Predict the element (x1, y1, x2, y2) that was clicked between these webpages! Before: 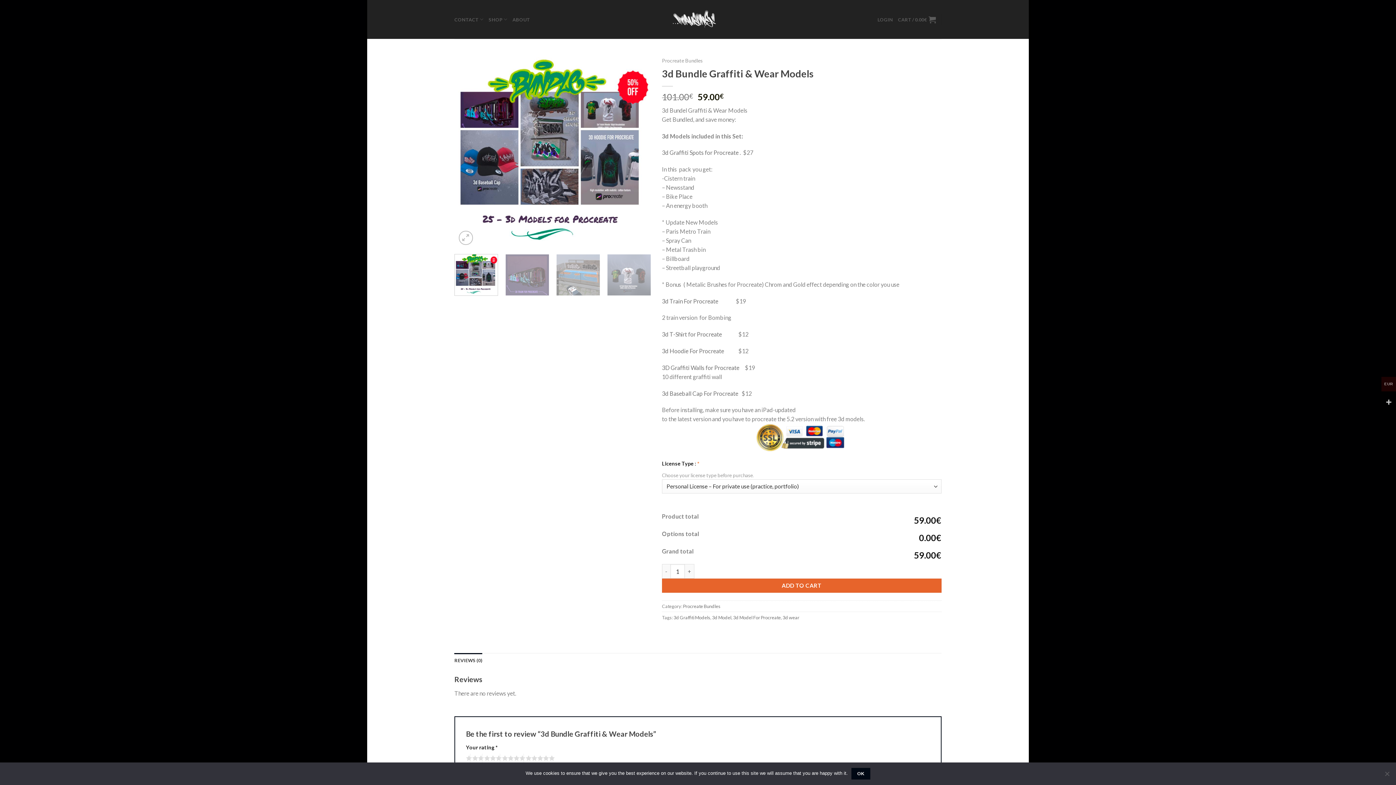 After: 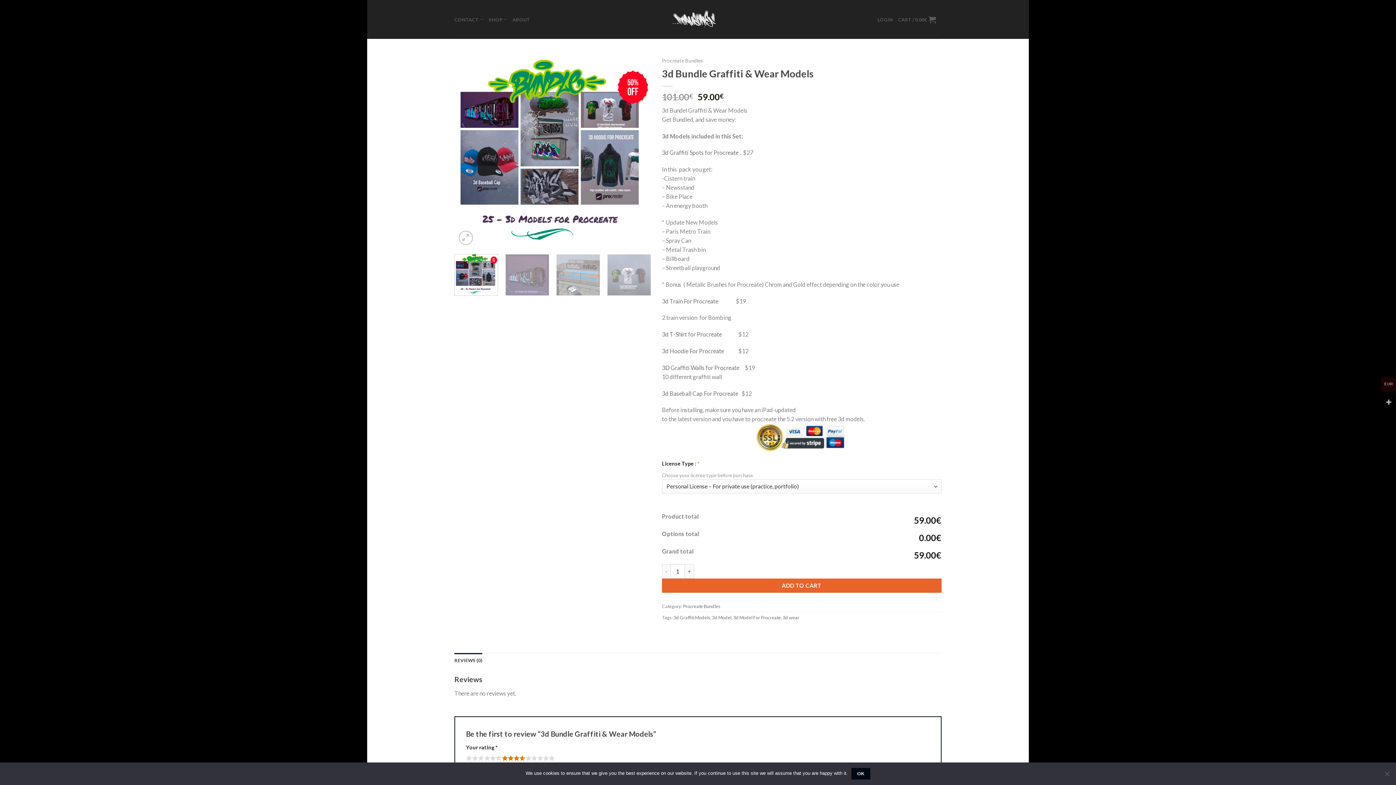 Action: label: 4 of 5 stars bbox: (500, 754, 525, 763)